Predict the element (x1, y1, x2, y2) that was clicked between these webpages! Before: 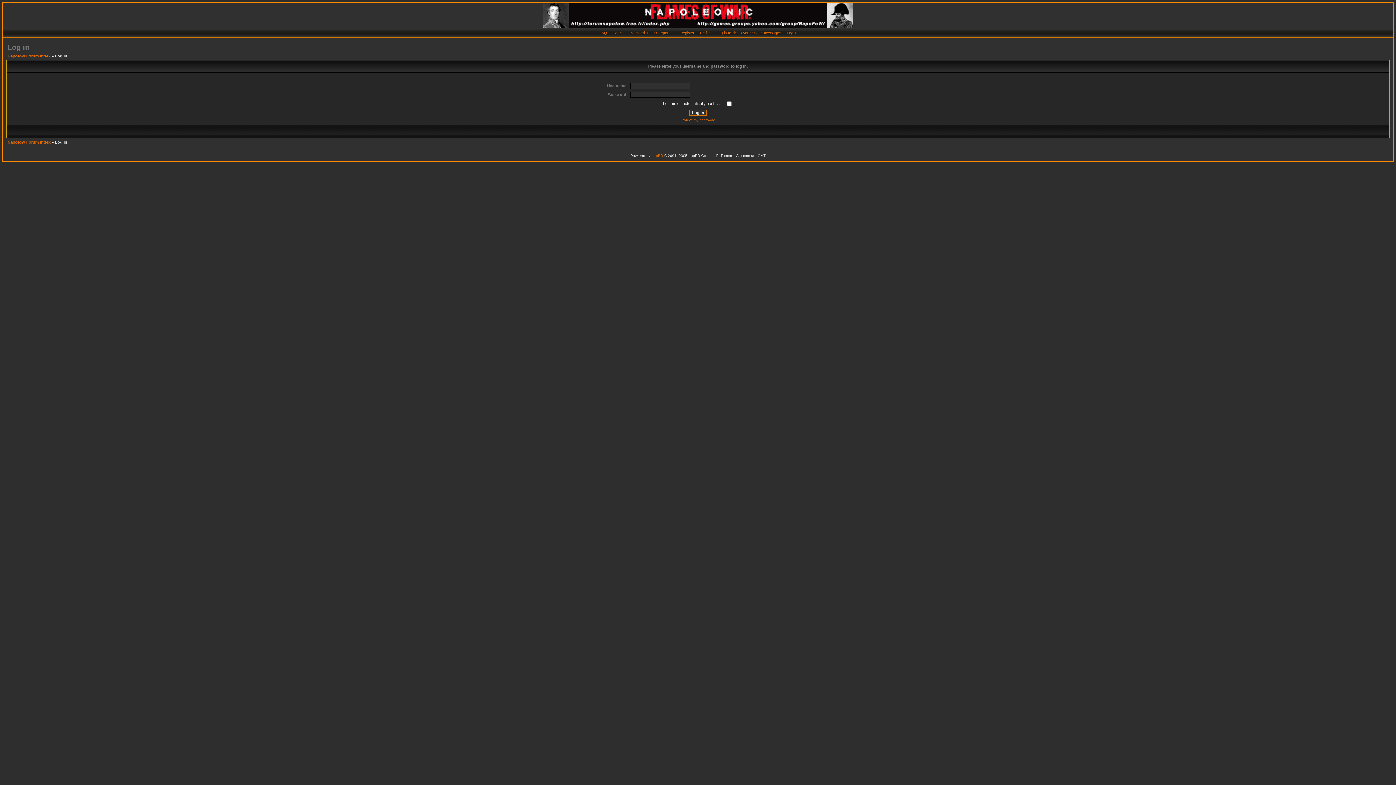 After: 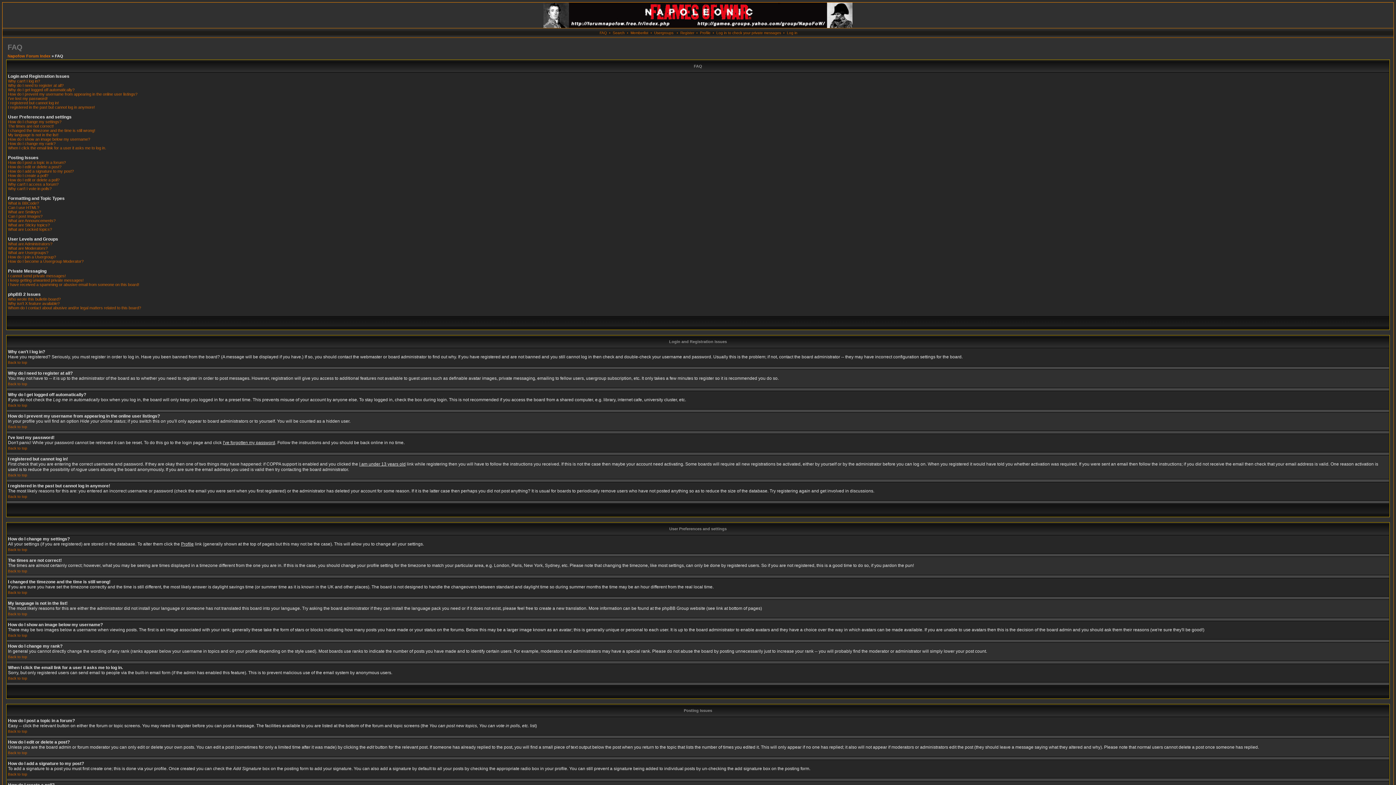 Action: label: FAQ bbox: (599, 30, 607, 34)